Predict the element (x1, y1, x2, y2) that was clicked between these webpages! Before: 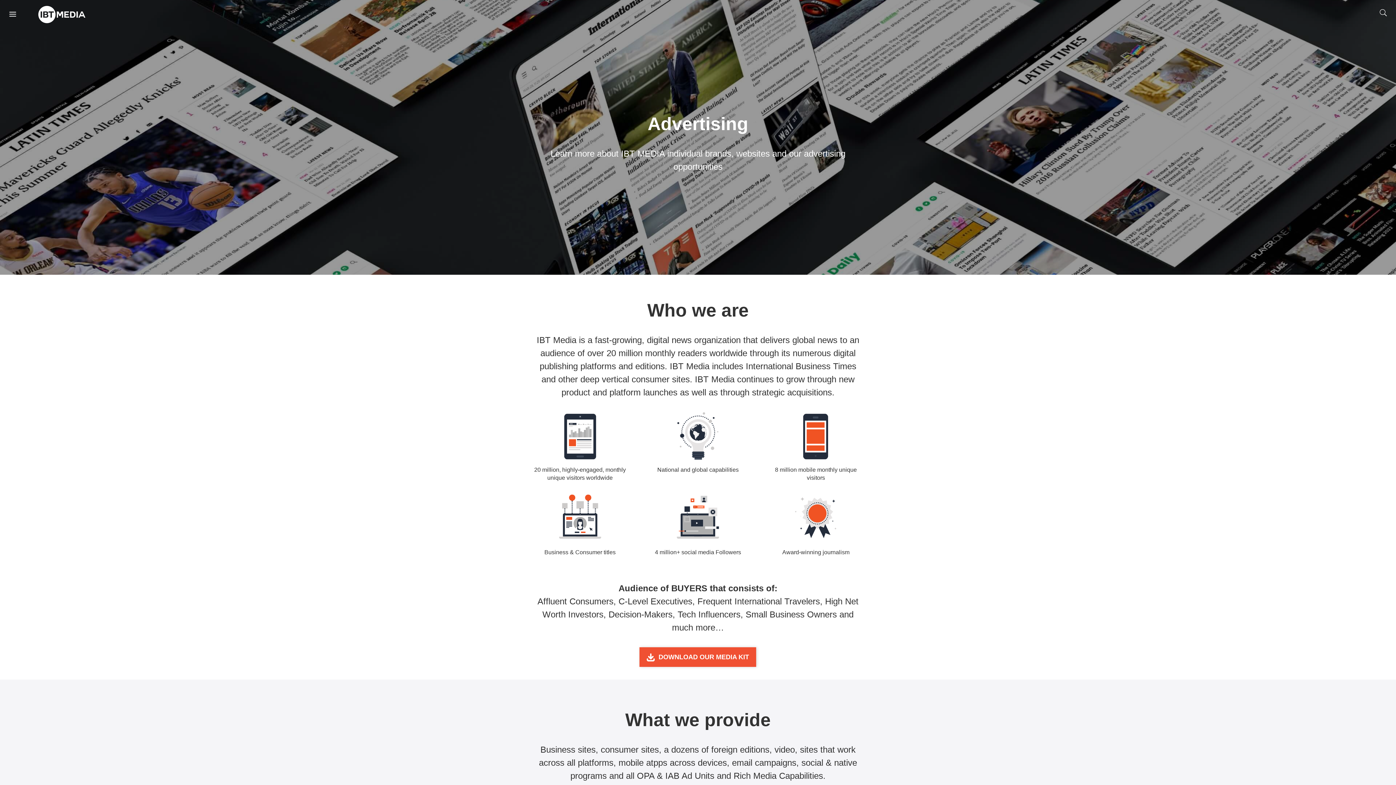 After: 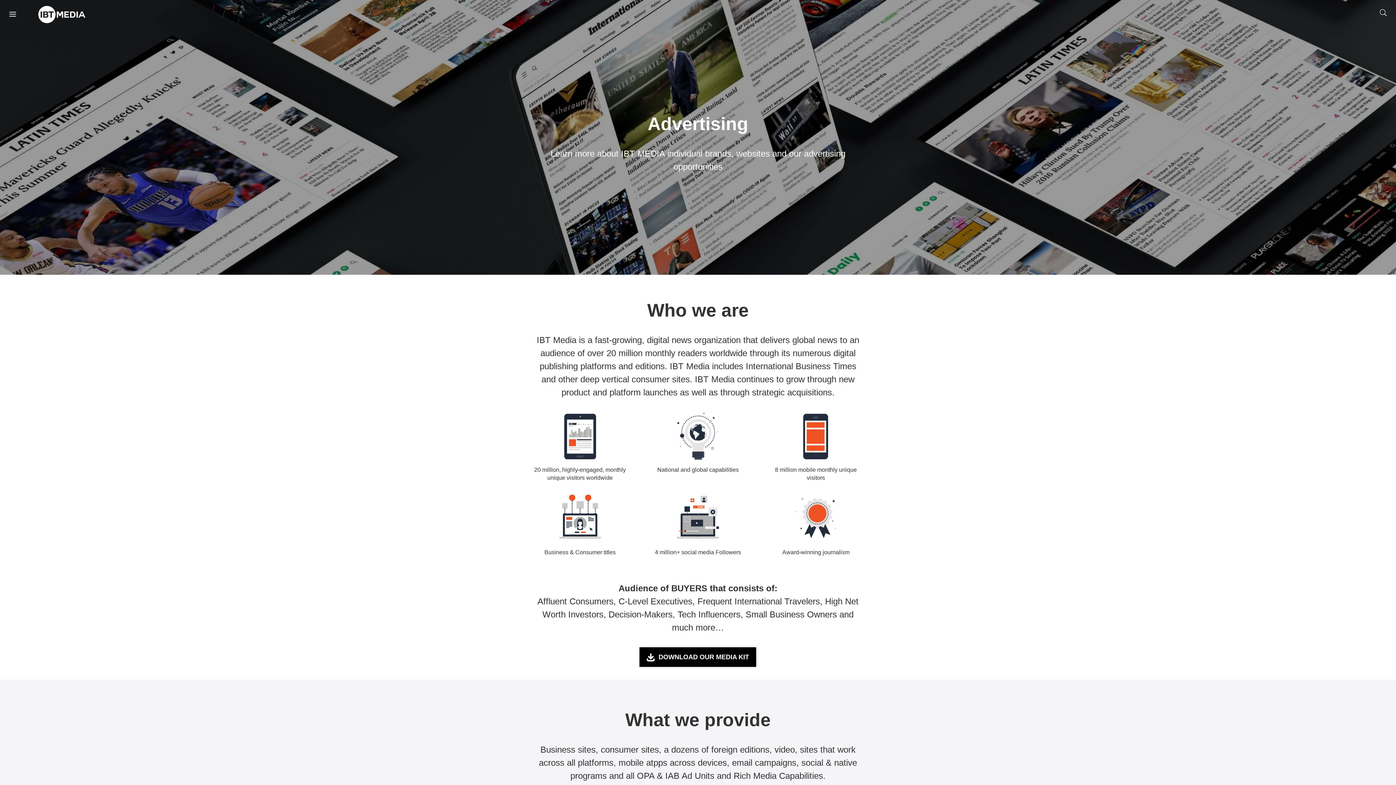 Action: label: DOWNLOAD OUR MEDIA KIT bbox: (639, 647, 756, 667)